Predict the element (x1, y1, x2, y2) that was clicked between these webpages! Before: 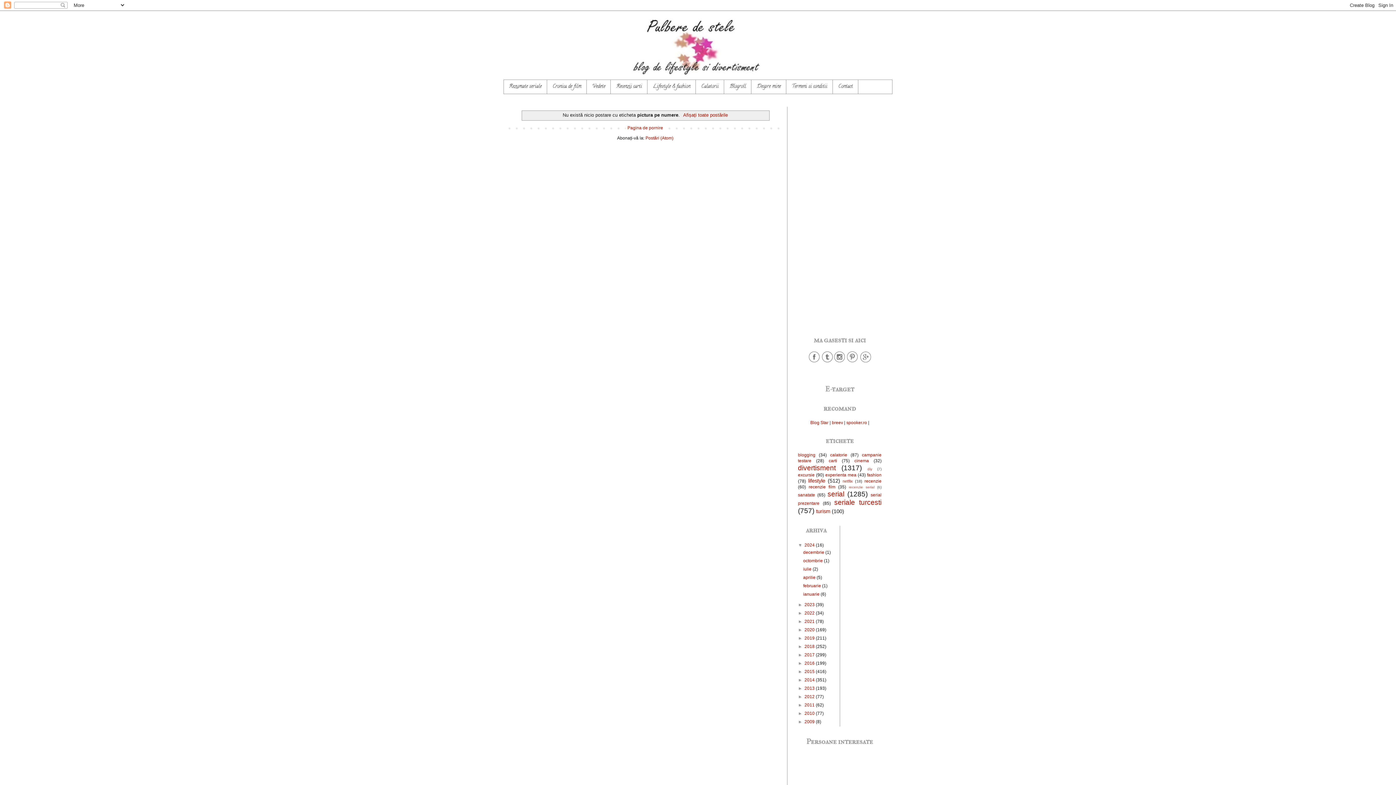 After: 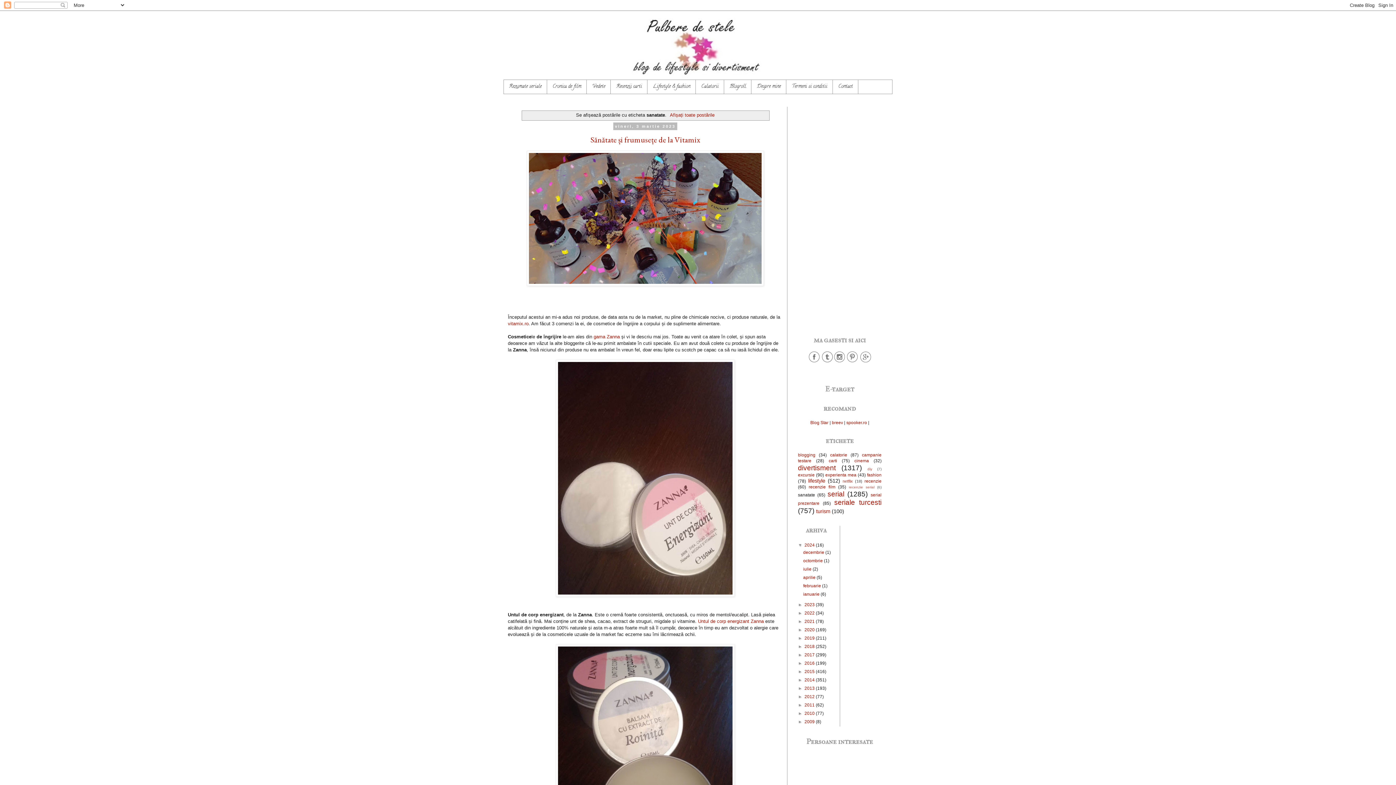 Action: bbox: (798, 492, 815, 497) label: sanatate